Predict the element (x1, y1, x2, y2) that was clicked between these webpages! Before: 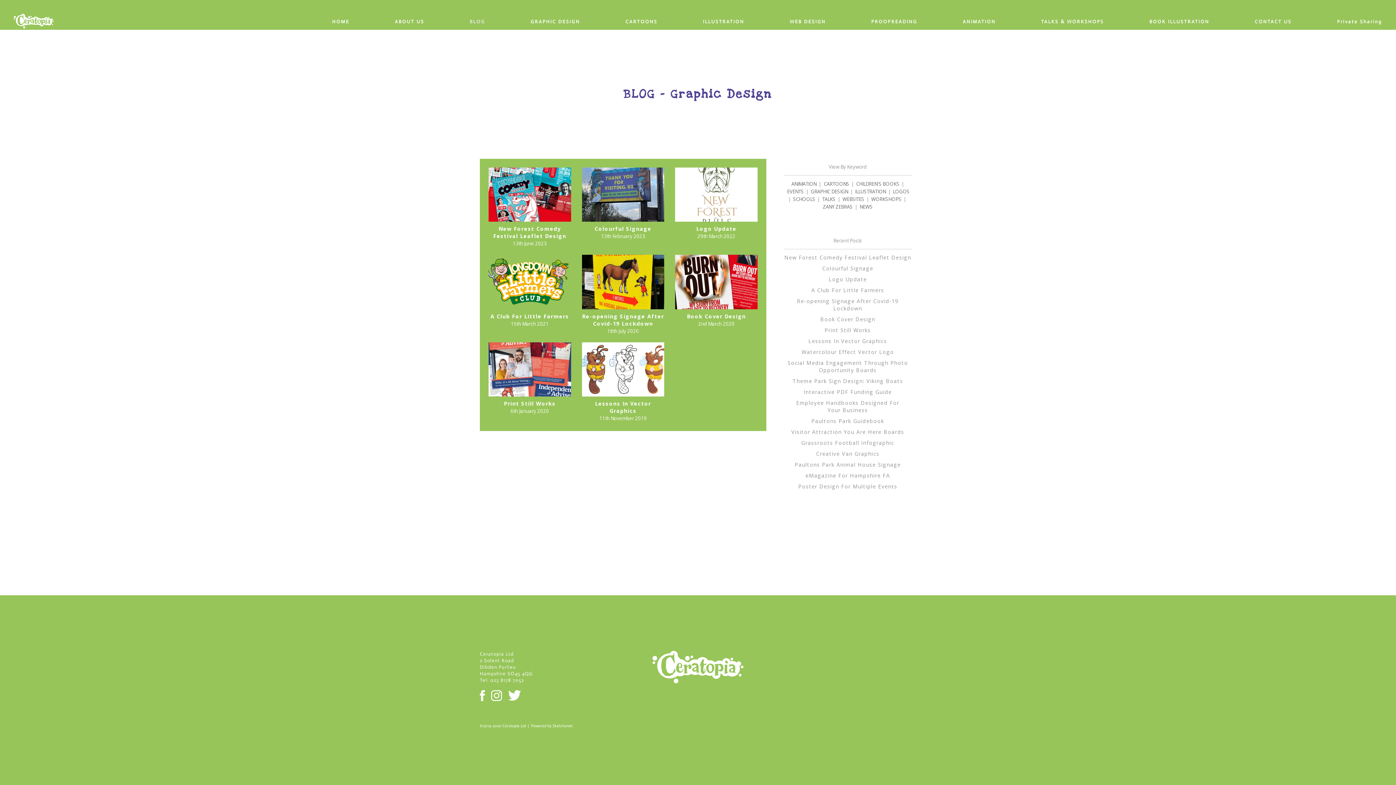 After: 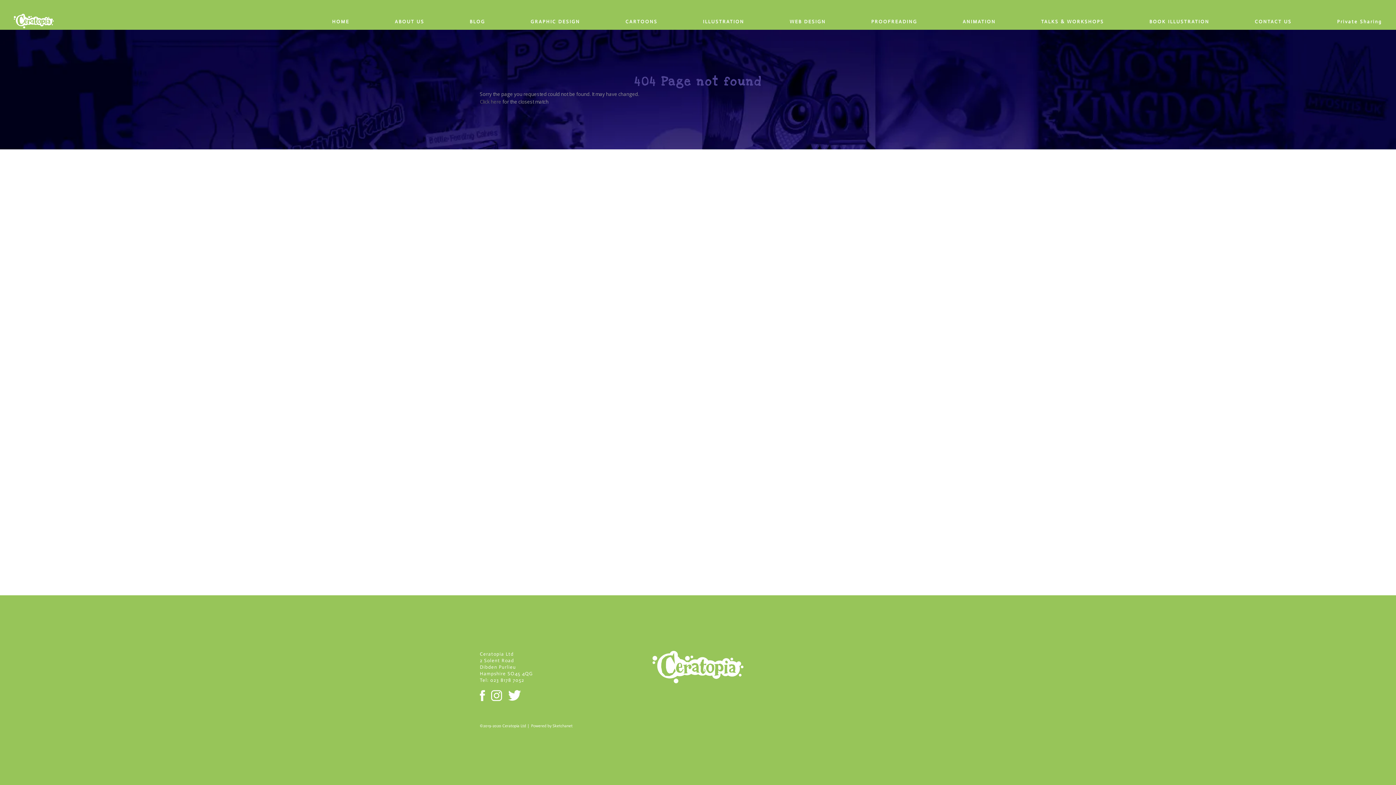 Action: bbox: (784, 388, 912, 395)